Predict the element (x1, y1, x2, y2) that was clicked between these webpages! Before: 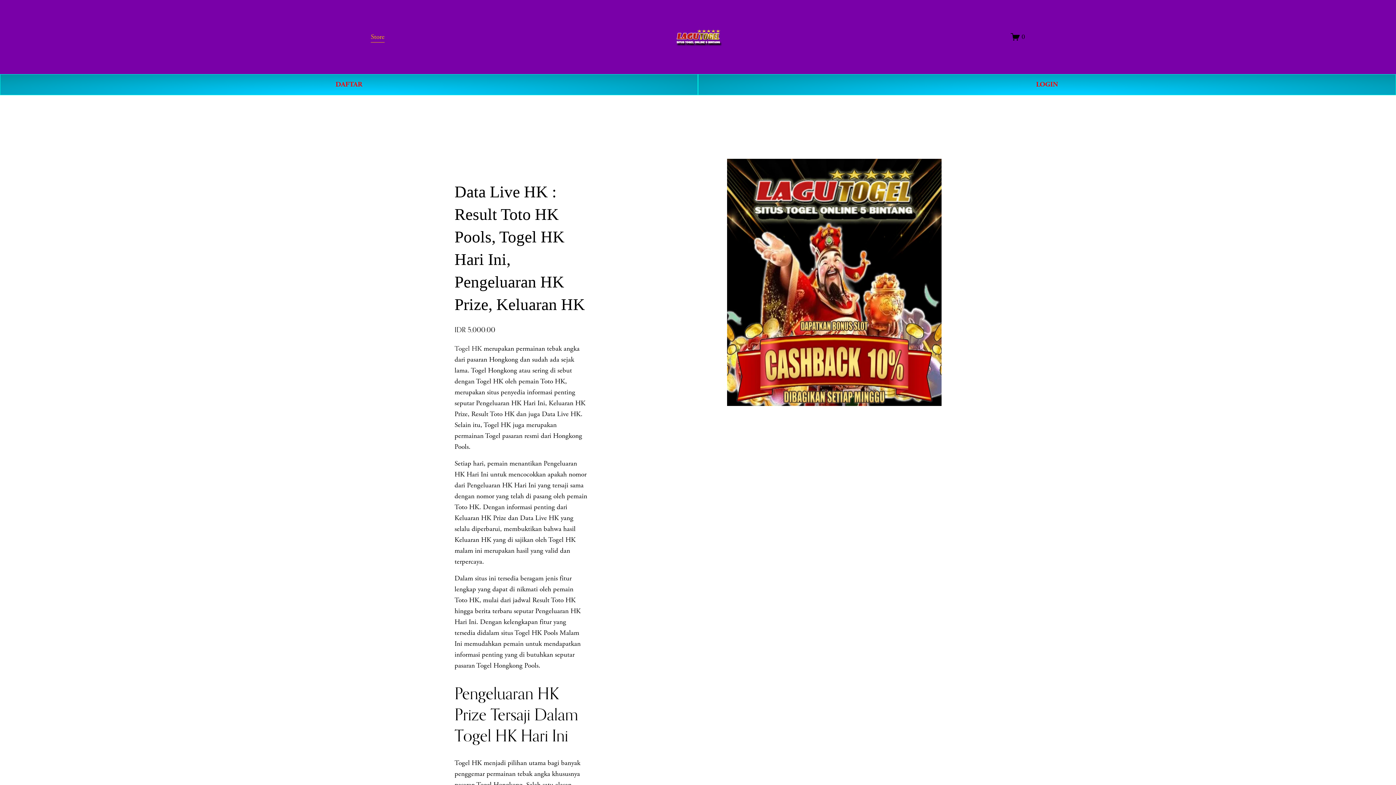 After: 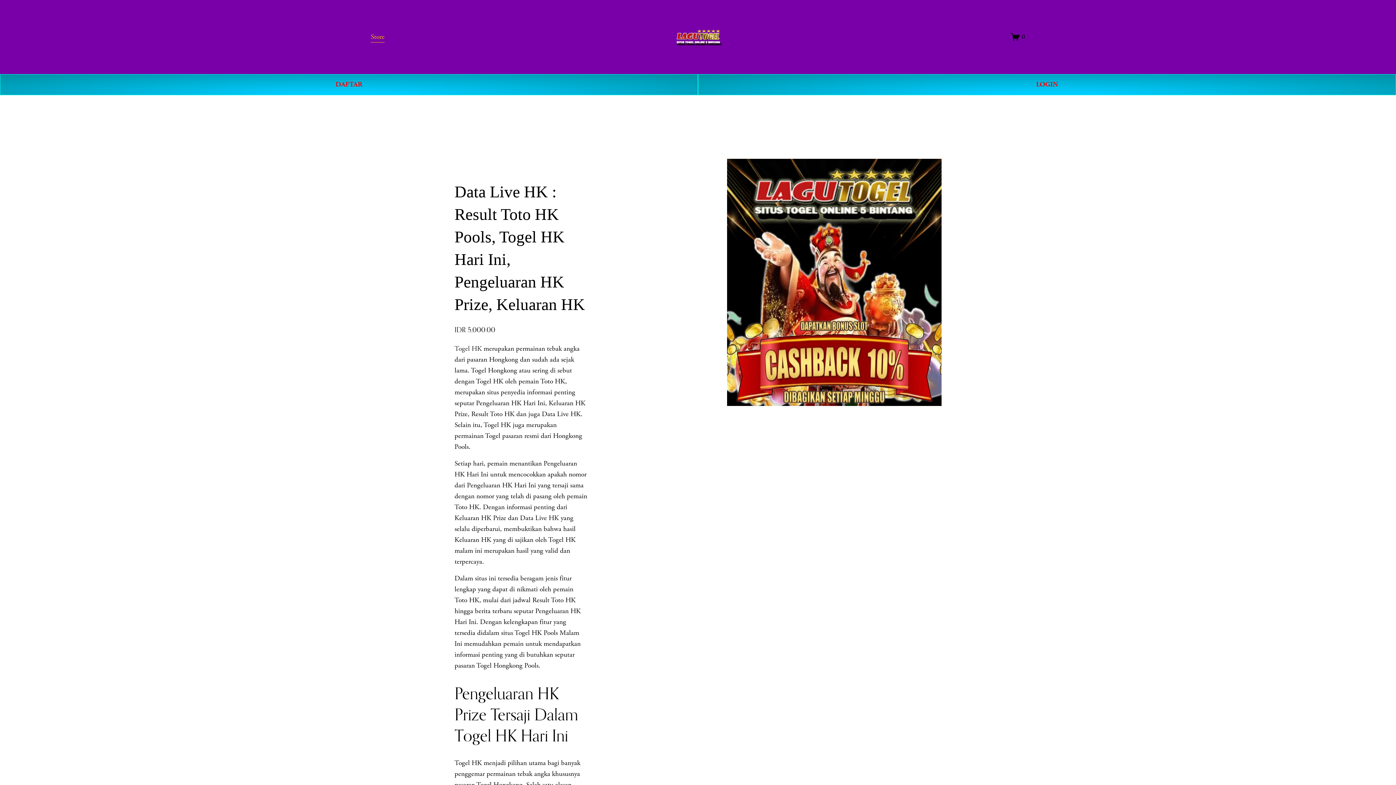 Action: label: Togel HK bbox: (454, 344, 481, 353)